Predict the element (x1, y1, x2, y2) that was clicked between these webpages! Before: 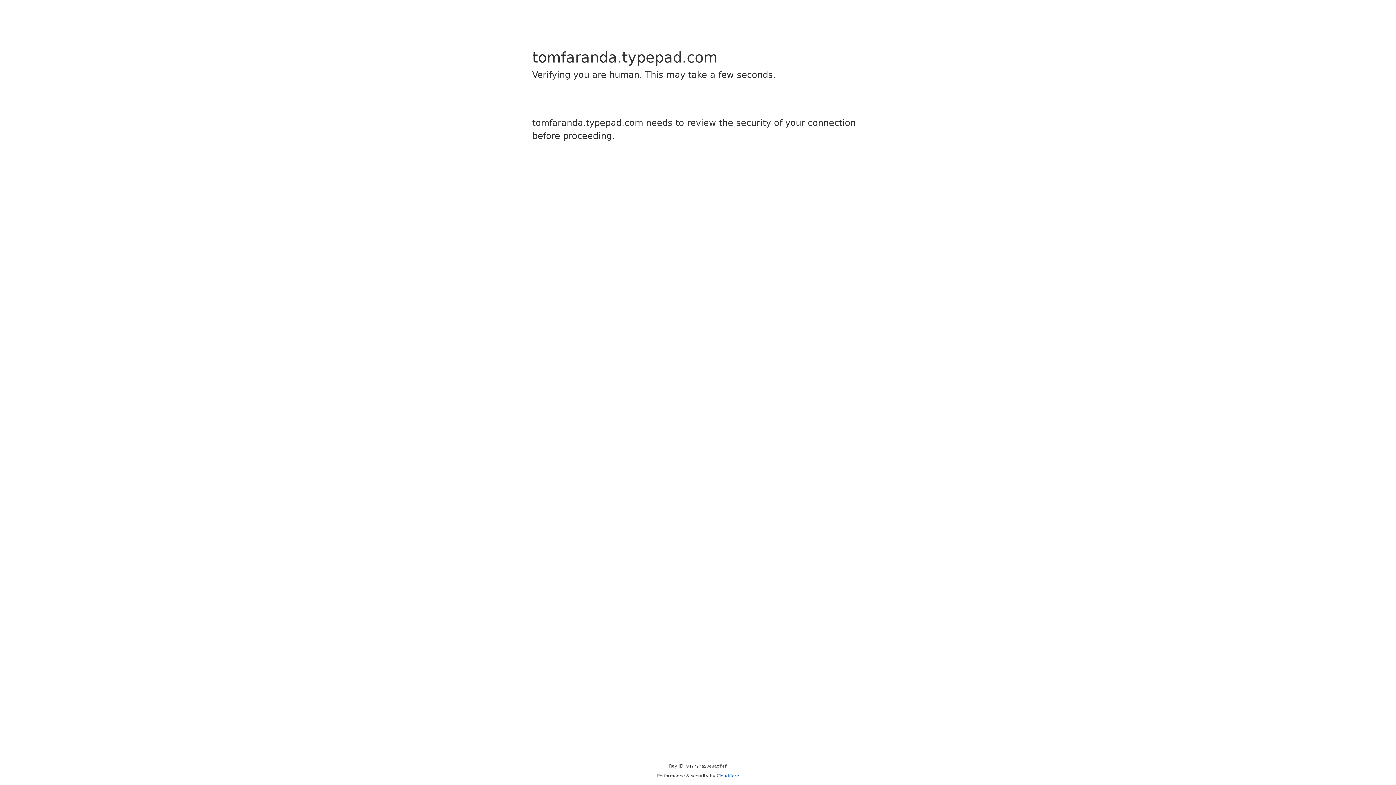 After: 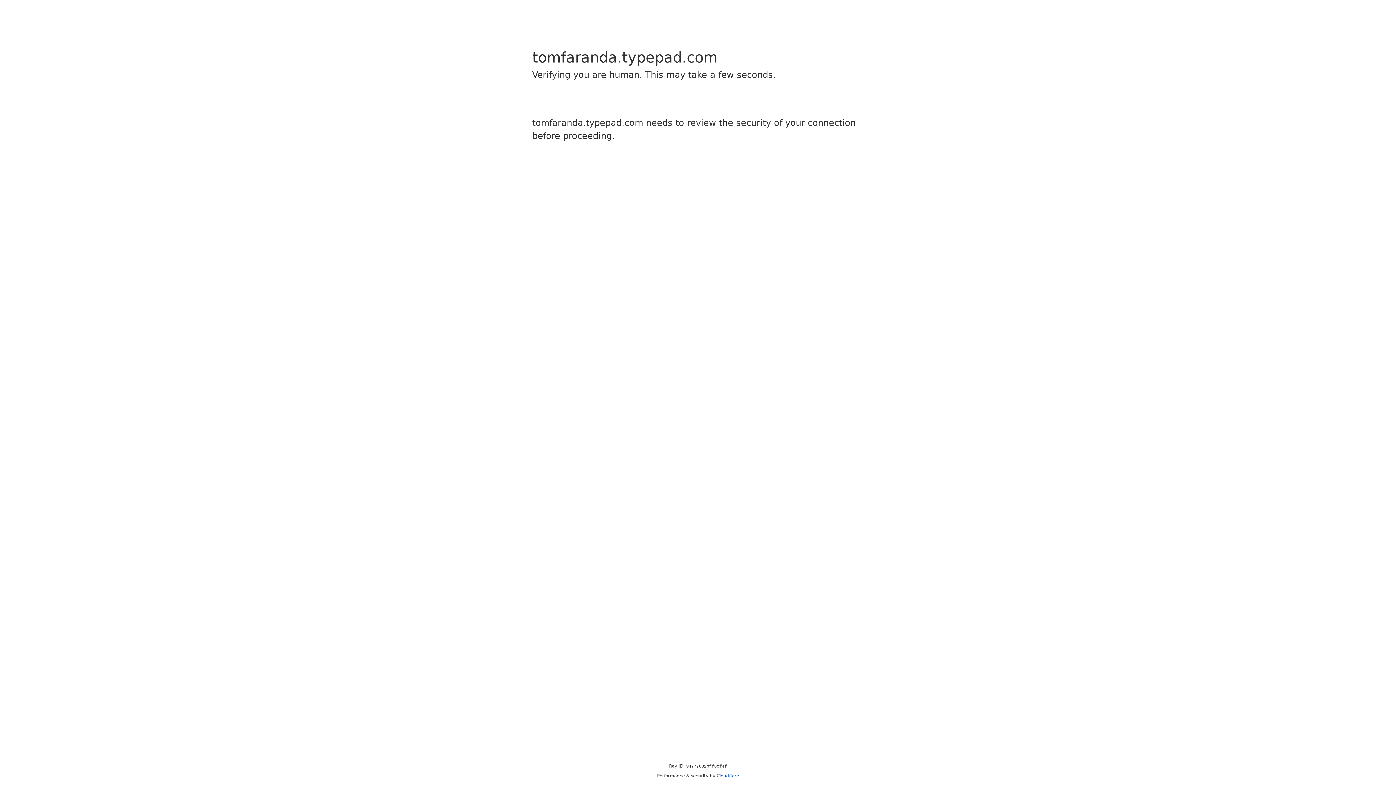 Action: label: Cloudflare bbox: (716, 773, 739, 778)